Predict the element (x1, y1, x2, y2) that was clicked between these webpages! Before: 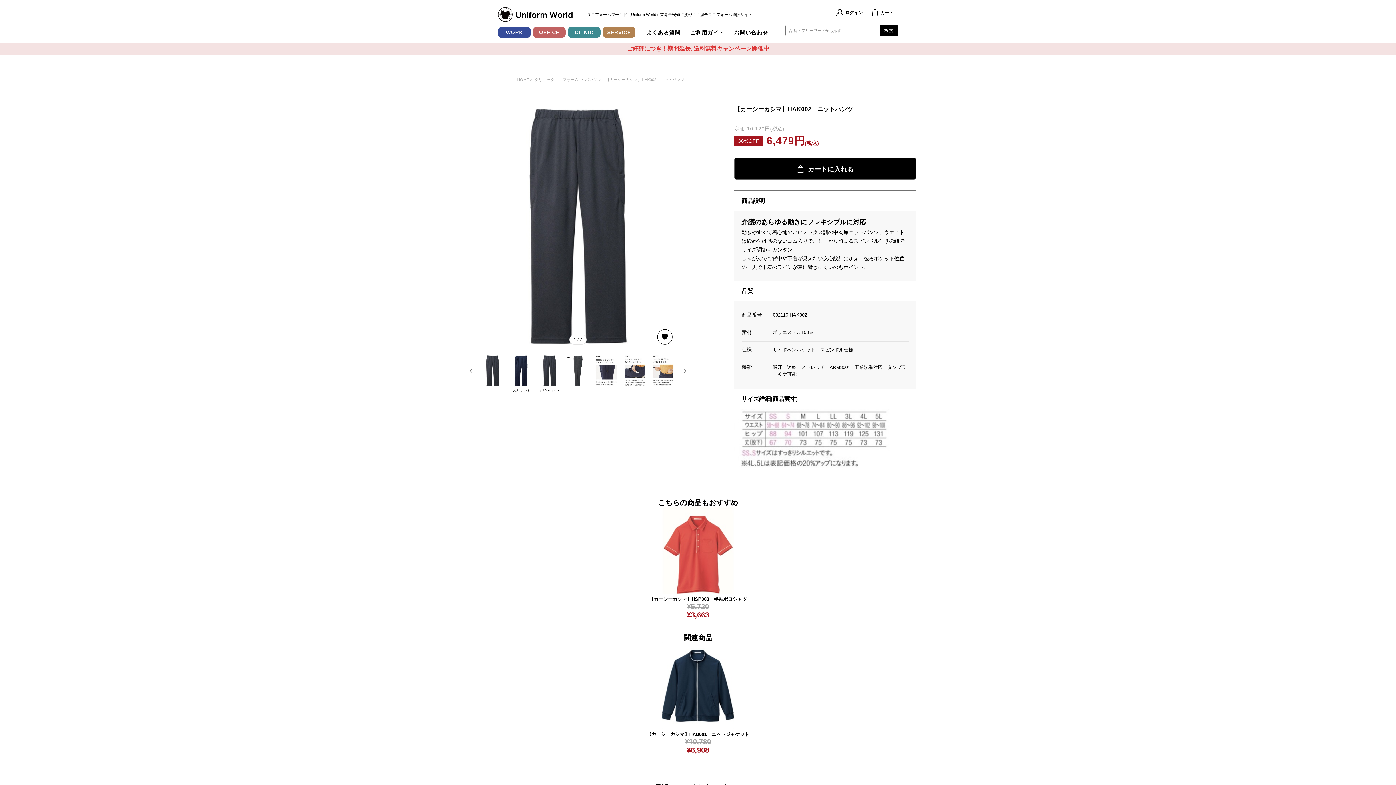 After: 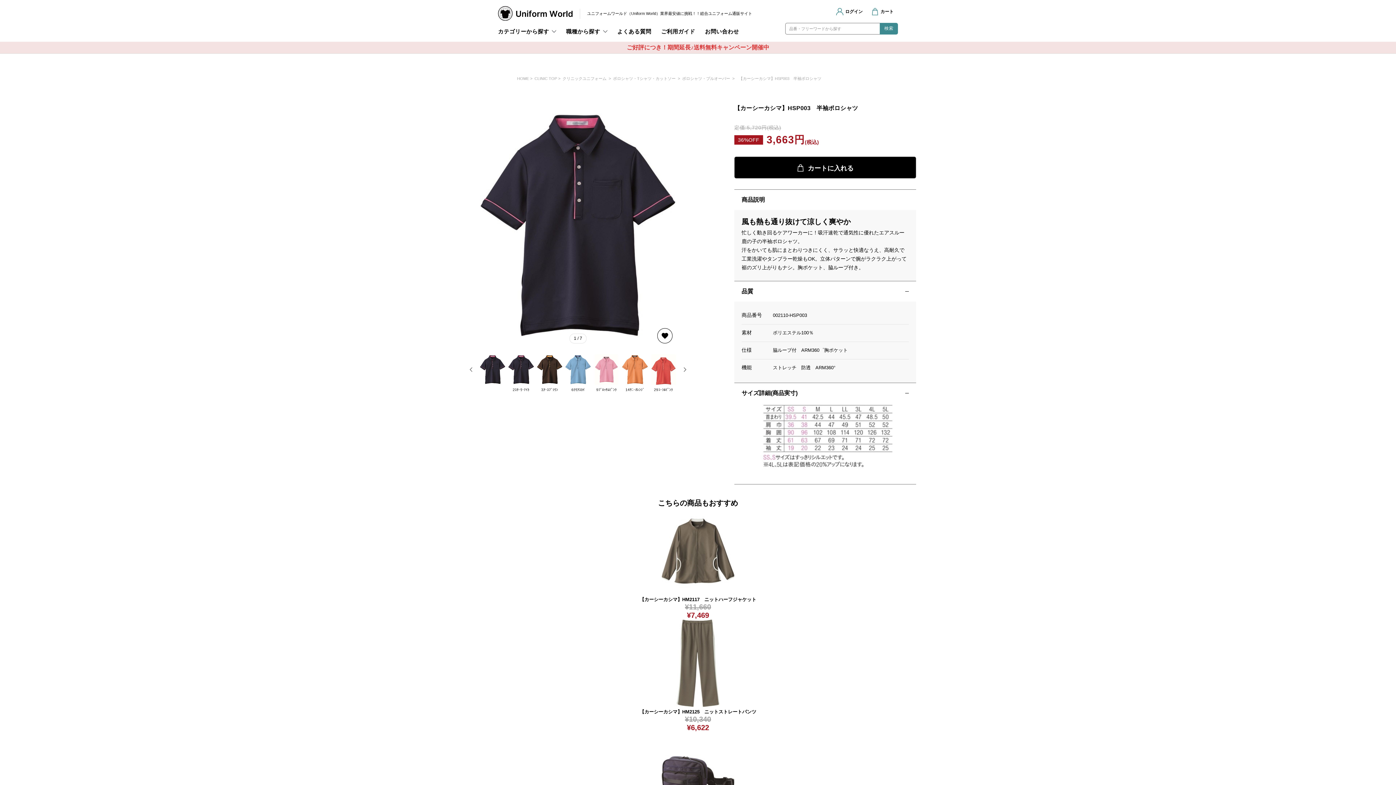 Action: label: 【カーシーカシマ】HSP003　半袖ポロシャツ bbox: (649, 596, 747, 602)